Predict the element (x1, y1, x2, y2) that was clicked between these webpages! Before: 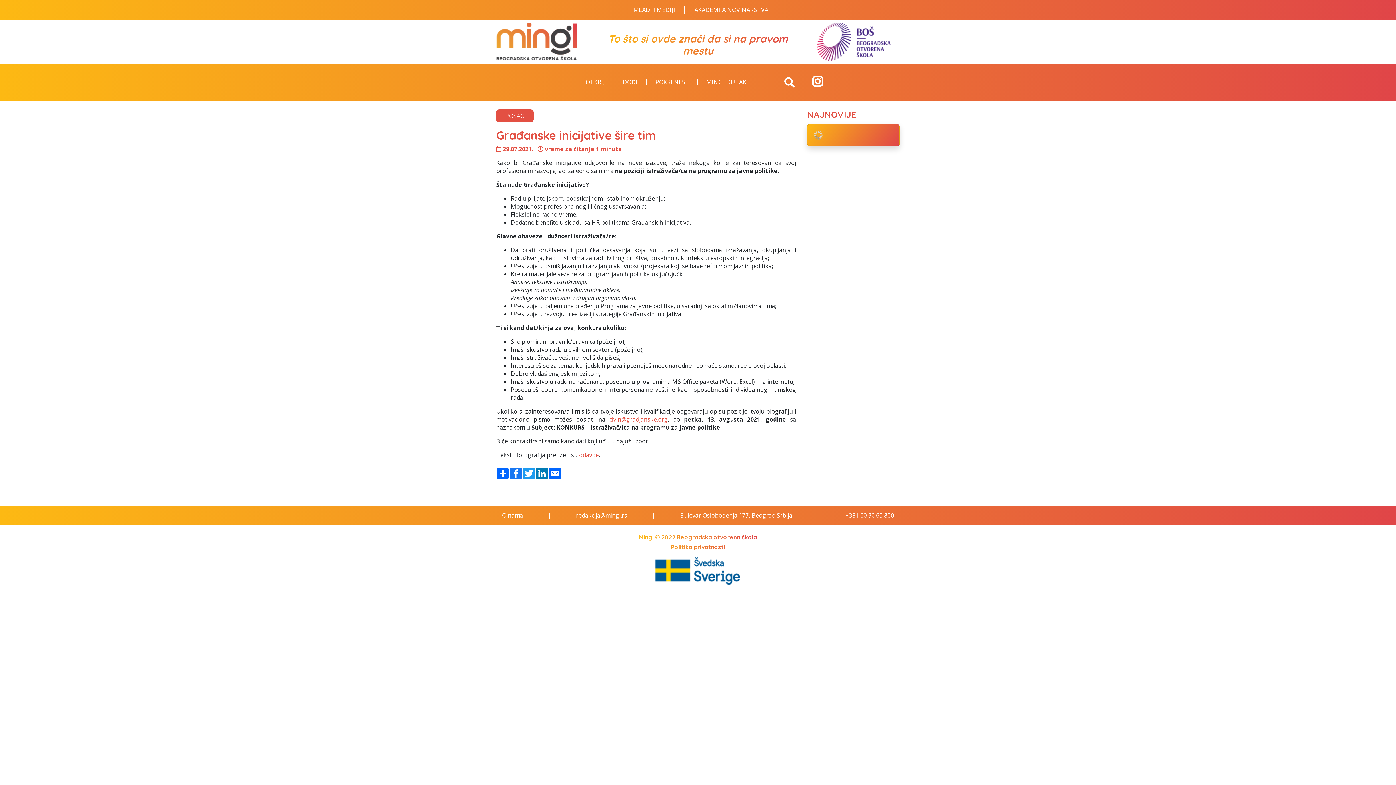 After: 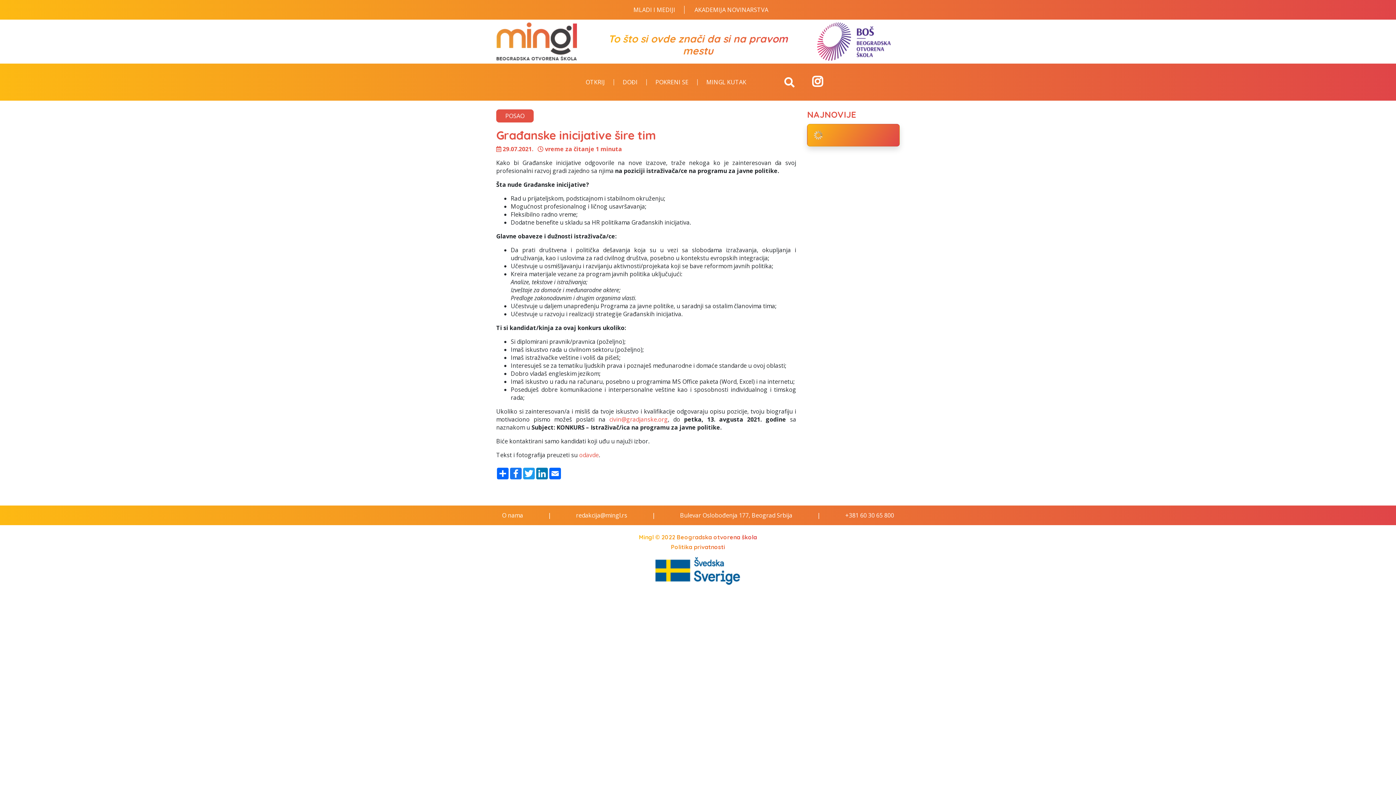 Action: bbox: (671, 543, 725, 550) label: Politika privatnosti